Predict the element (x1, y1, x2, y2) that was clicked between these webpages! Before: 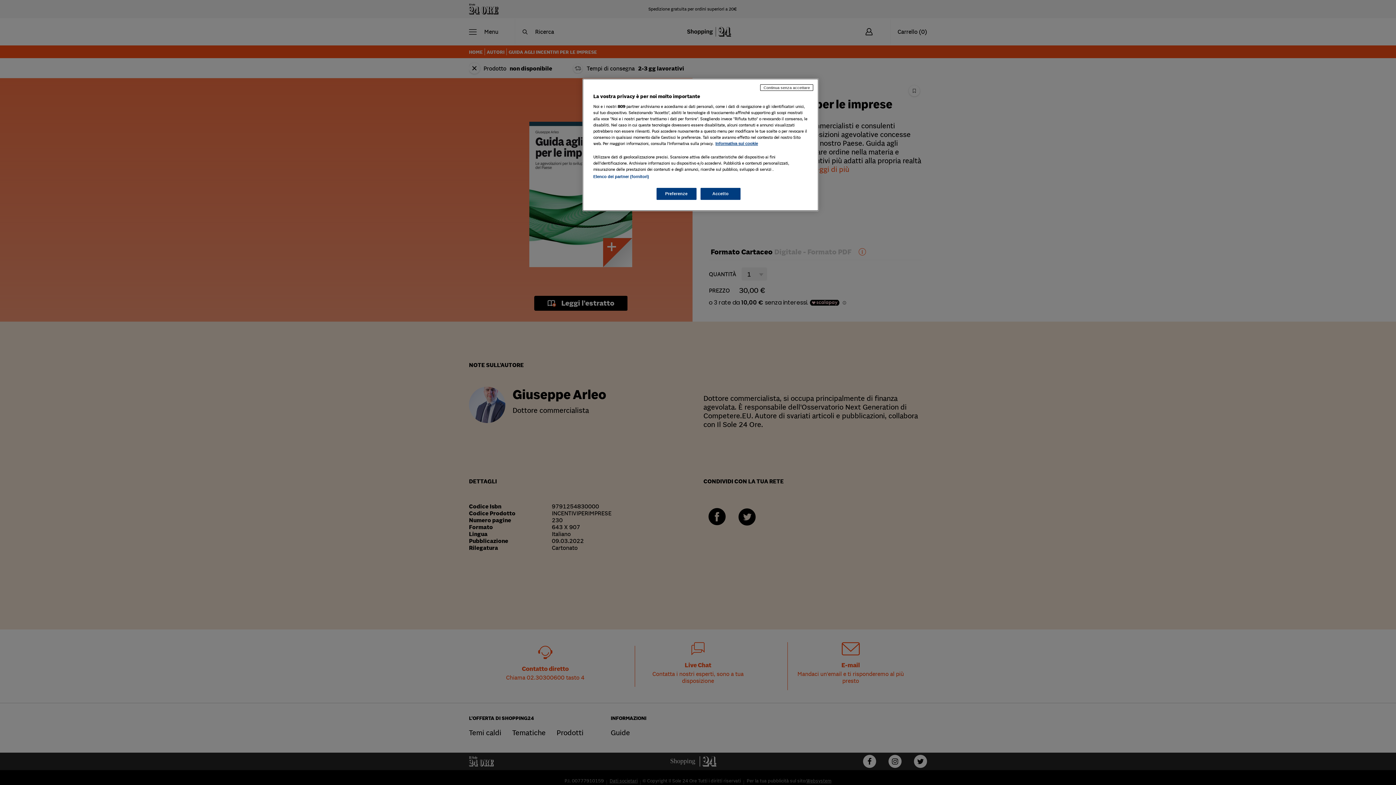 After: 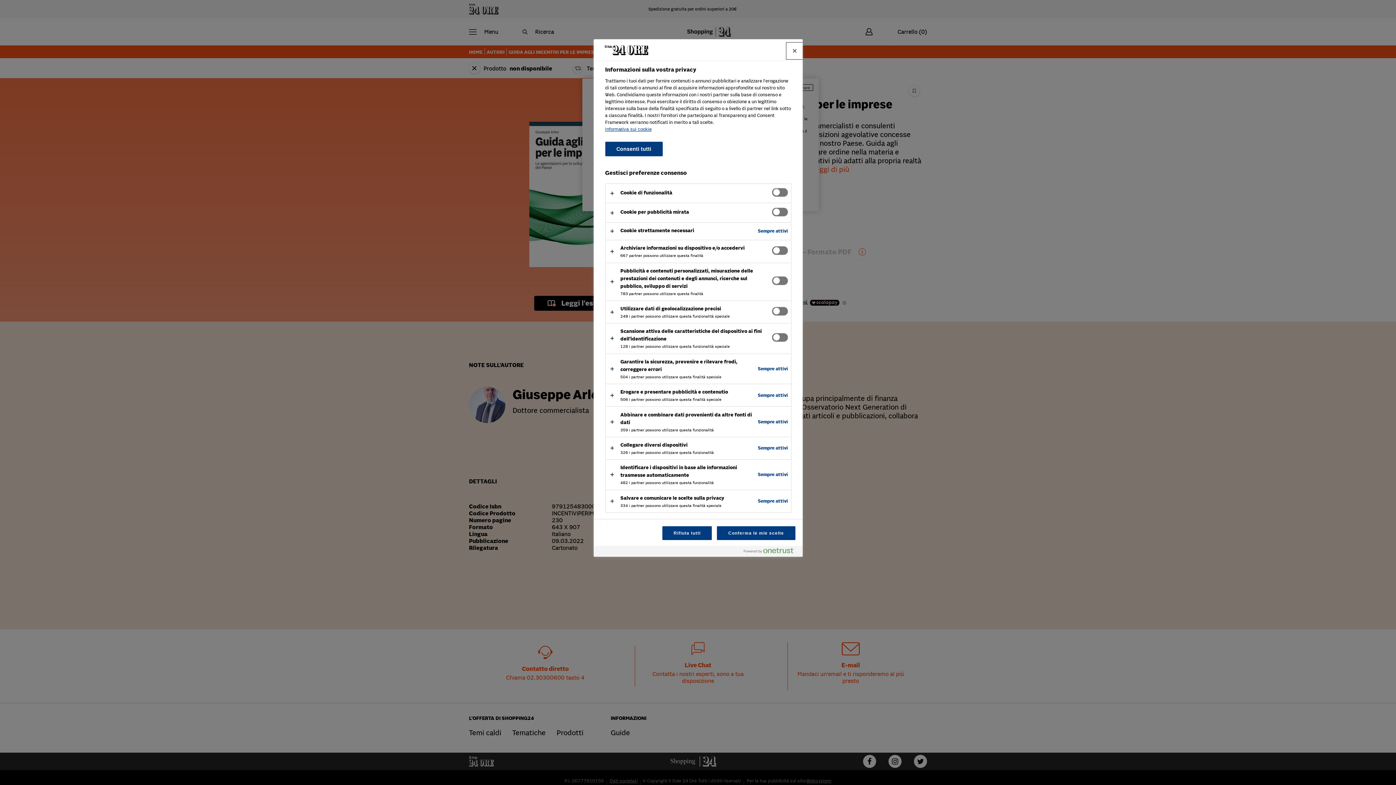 Action: bbox: (656, 188, 696, 200) label: Preferenze